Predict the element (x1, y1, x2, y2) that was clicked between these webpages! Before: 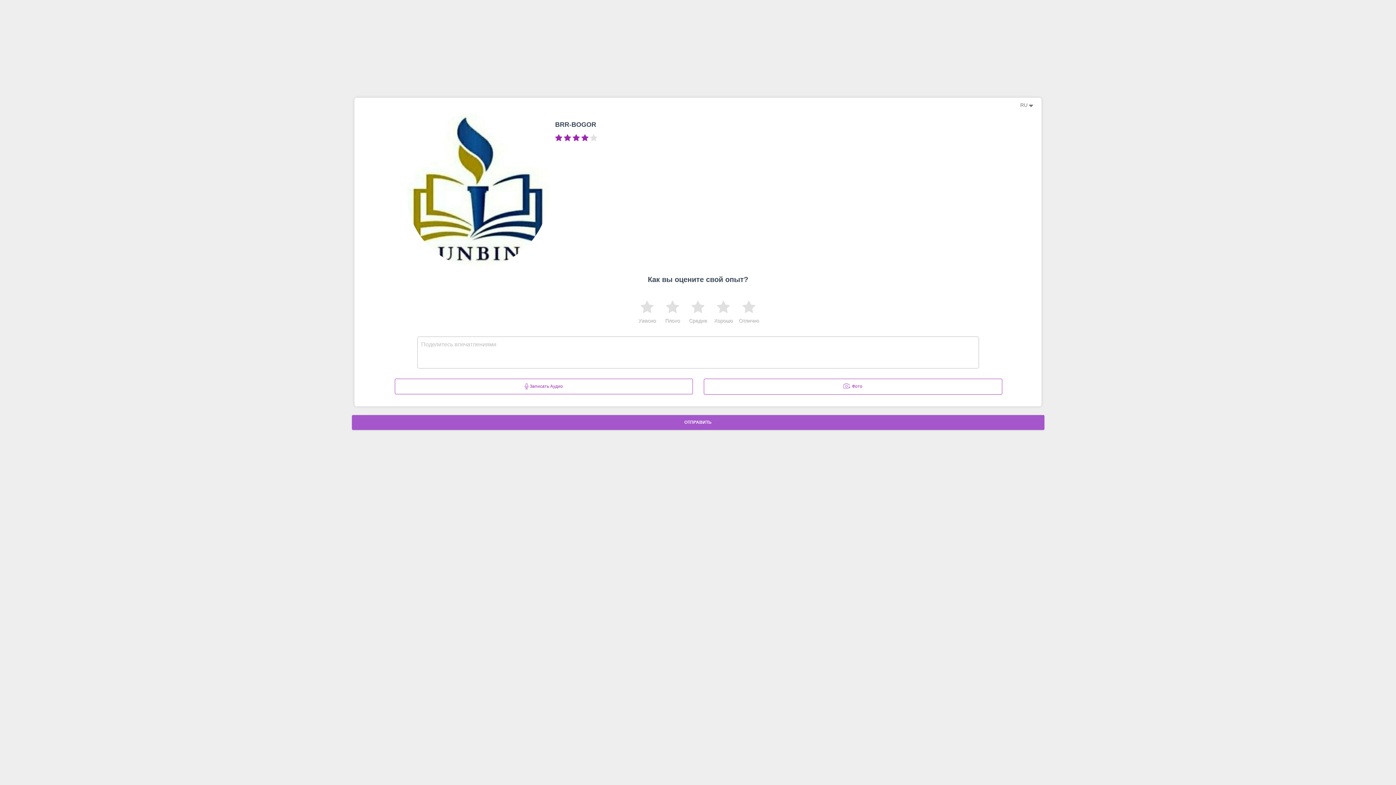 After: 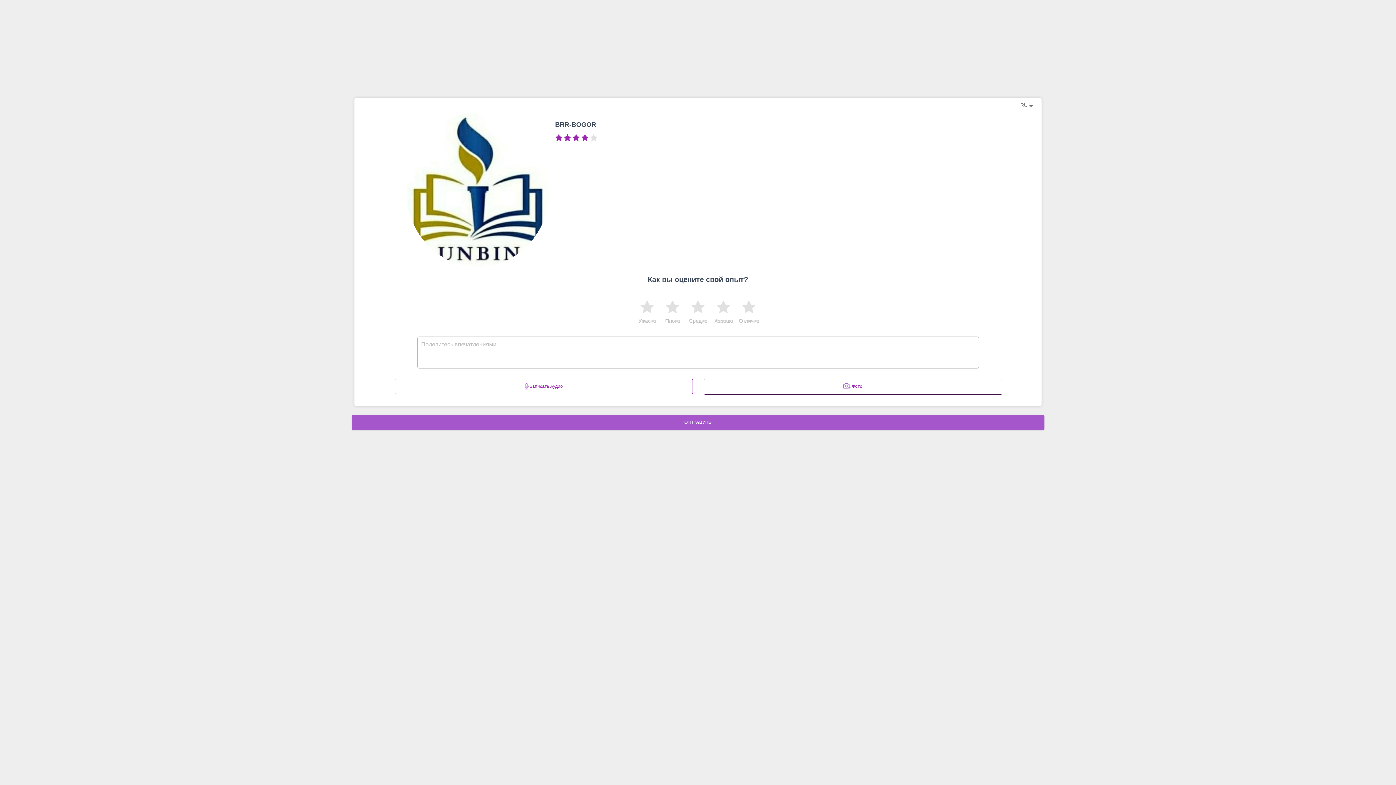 Action: label:  Фото bbox: (704, 378, 1002, 394)